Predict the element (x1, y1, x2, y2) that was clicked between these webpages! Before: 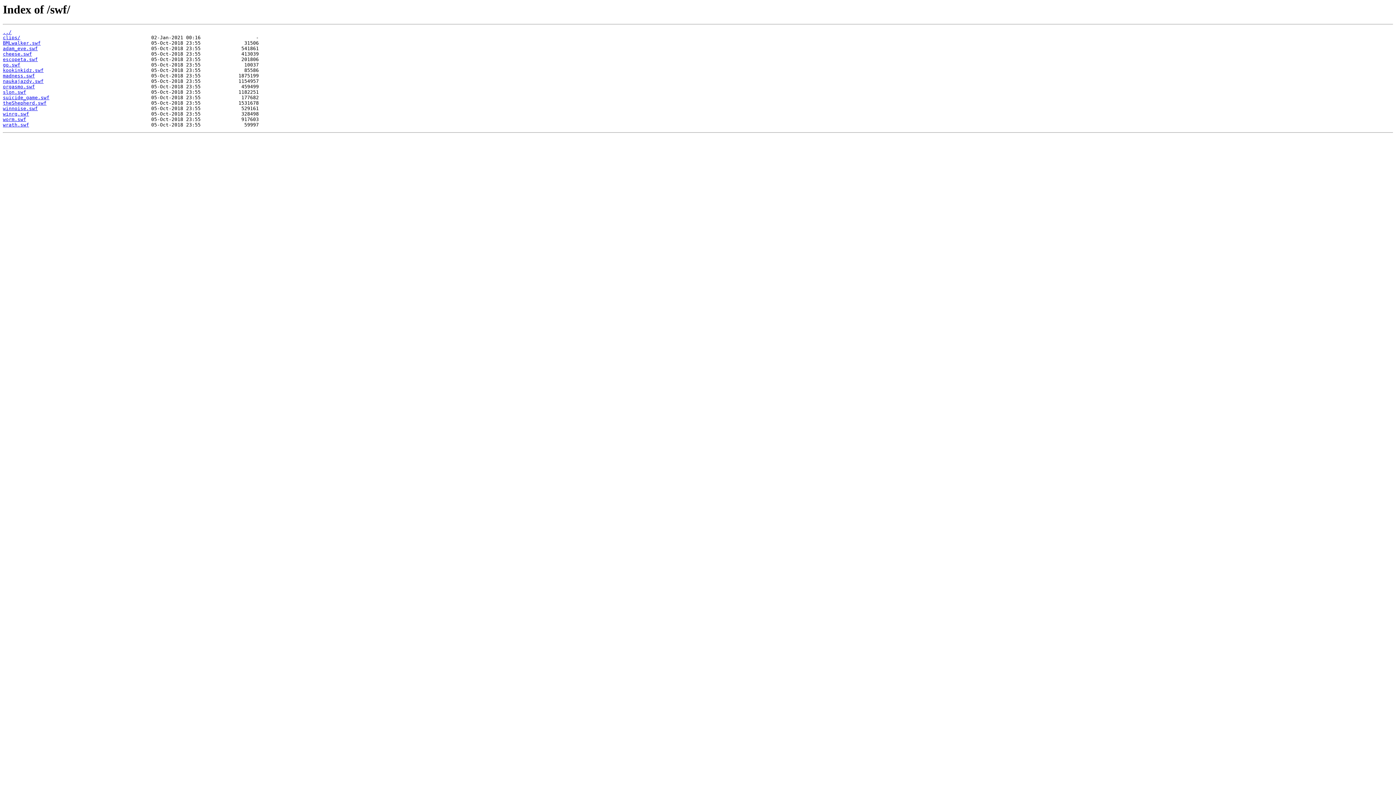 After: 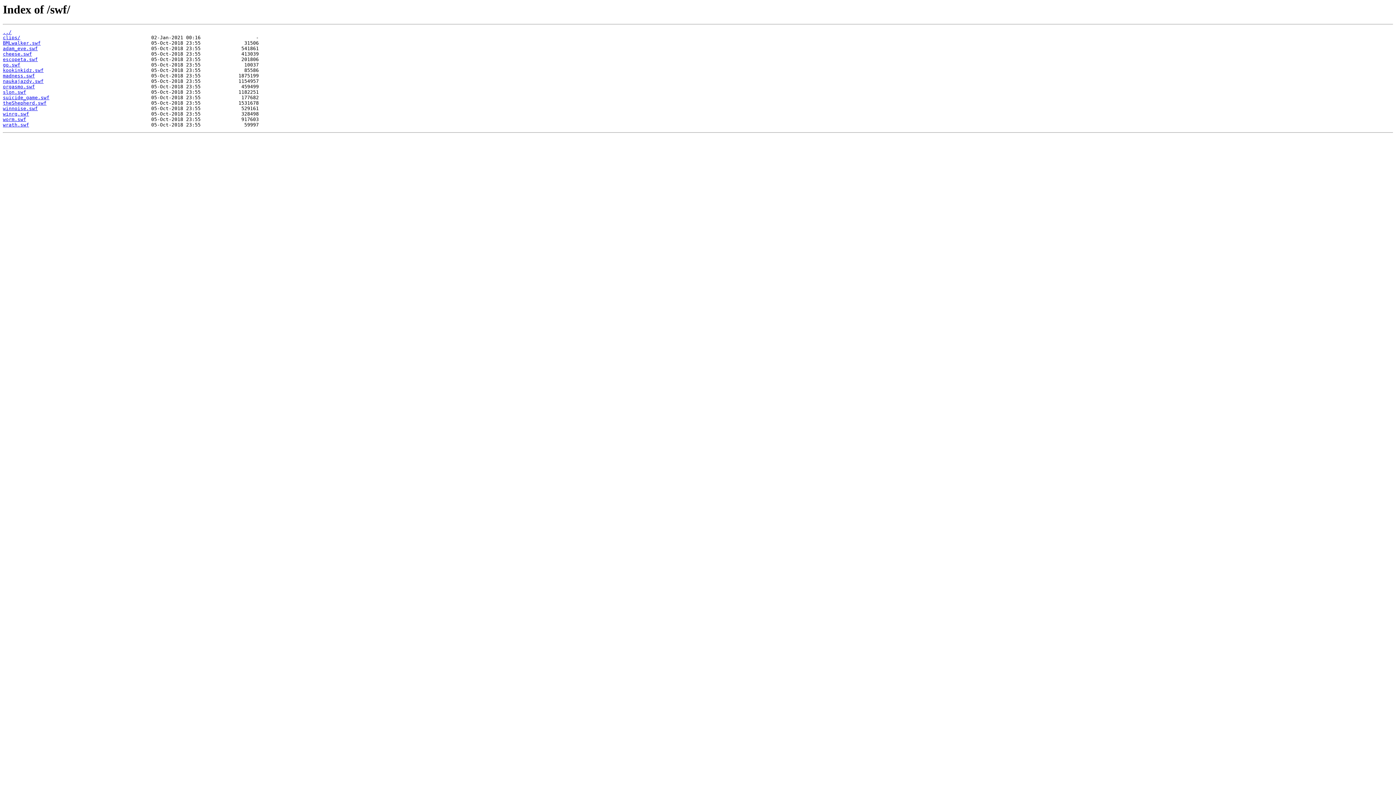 Action: bbox: (2, 40, 40, 45) label: BMLwalker.swf